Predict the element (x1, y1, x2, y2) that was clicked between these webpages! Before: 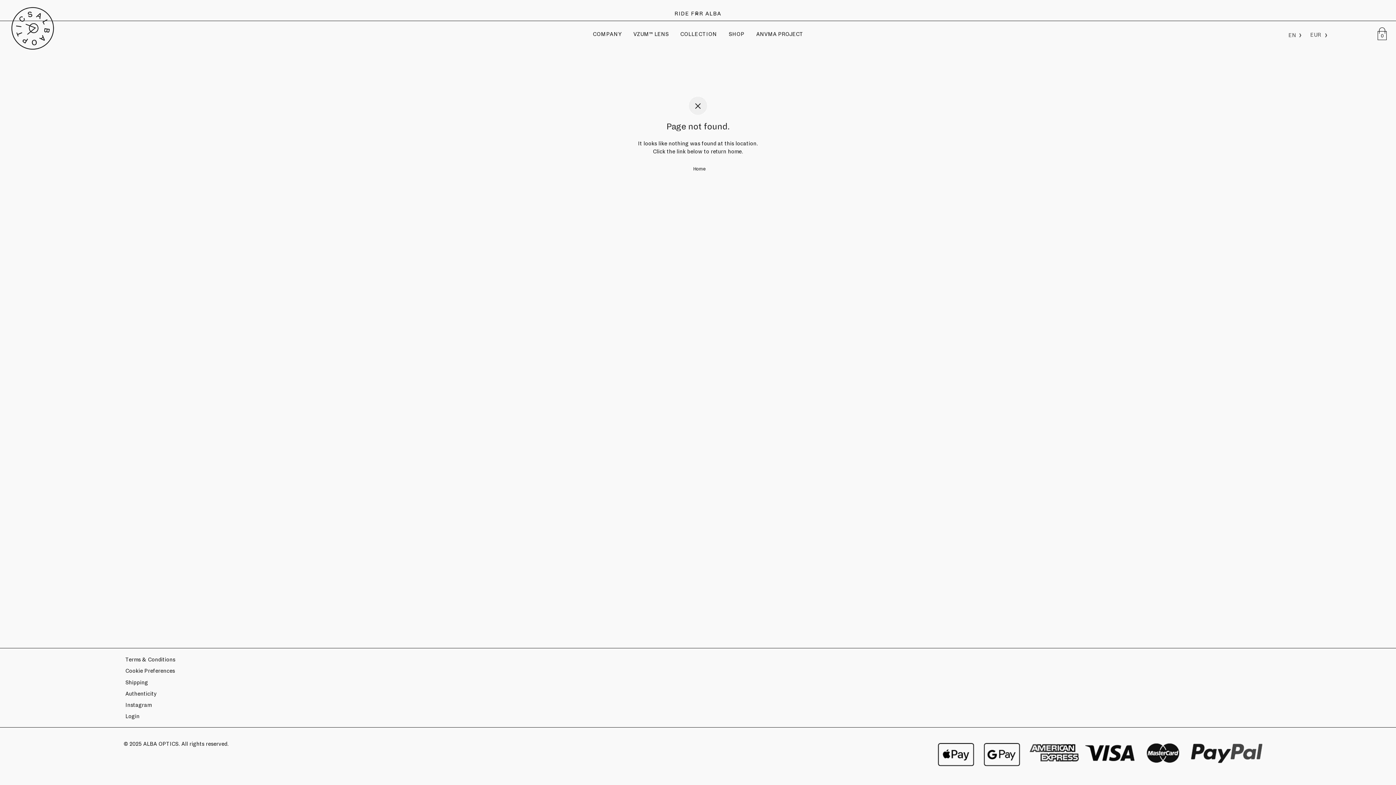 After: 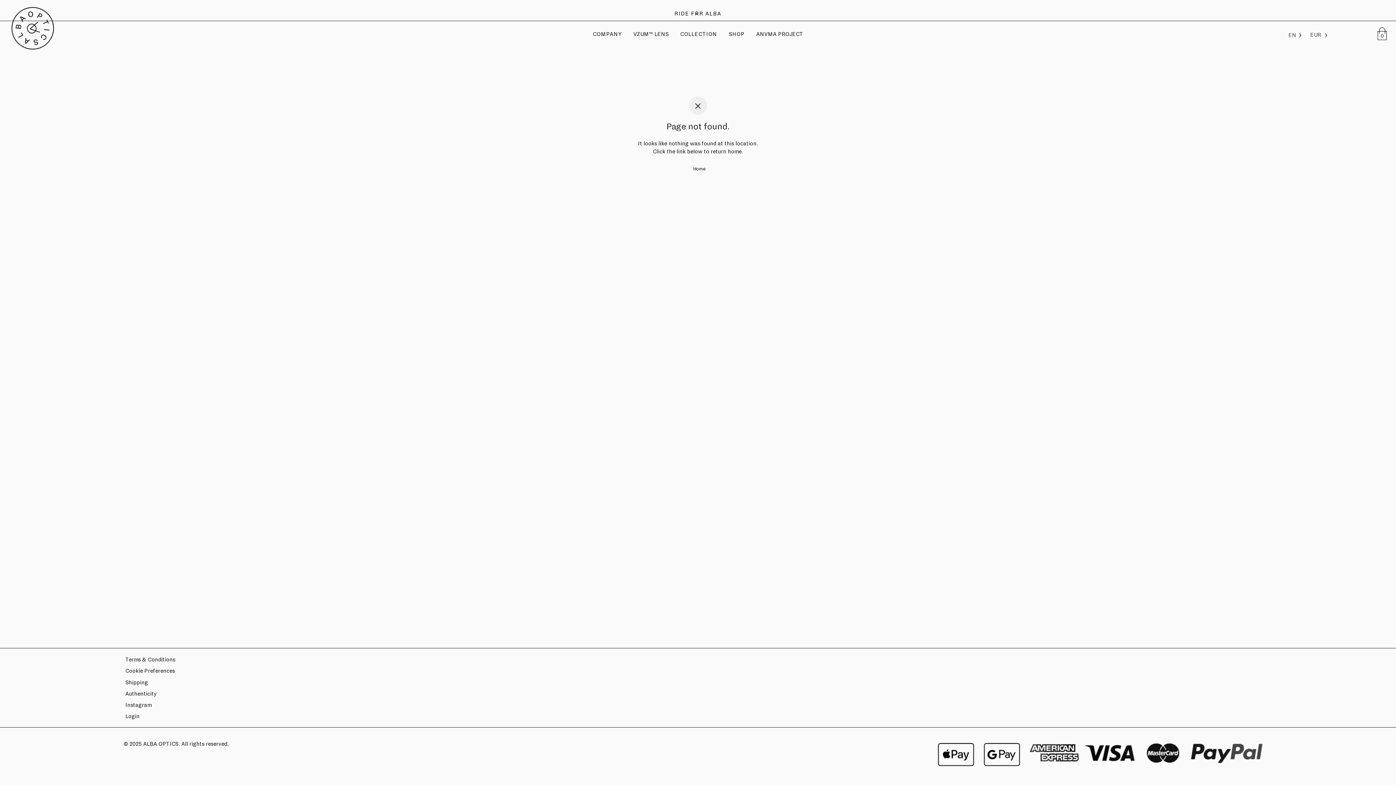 Action: label: Cookie Preferences bbox: (125, 665, 174, 676)